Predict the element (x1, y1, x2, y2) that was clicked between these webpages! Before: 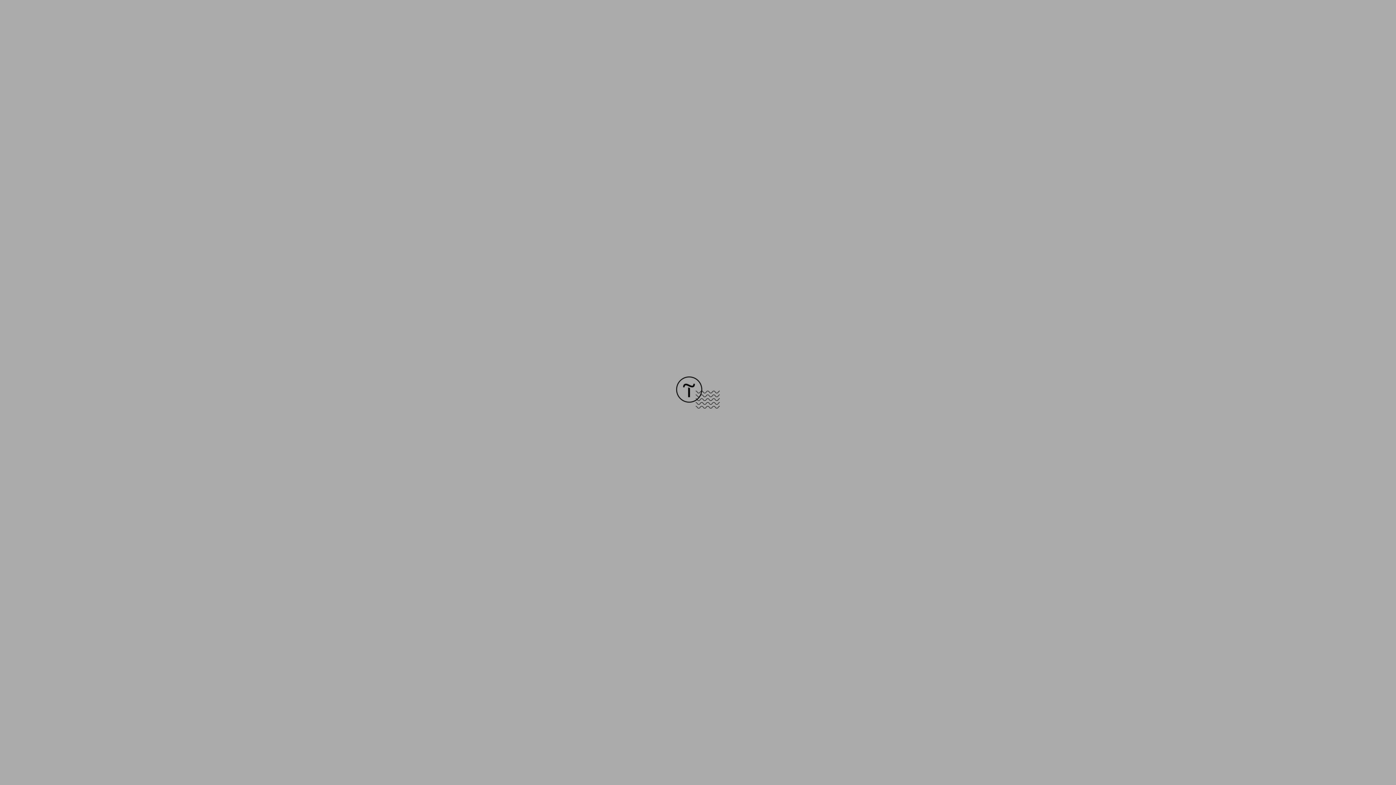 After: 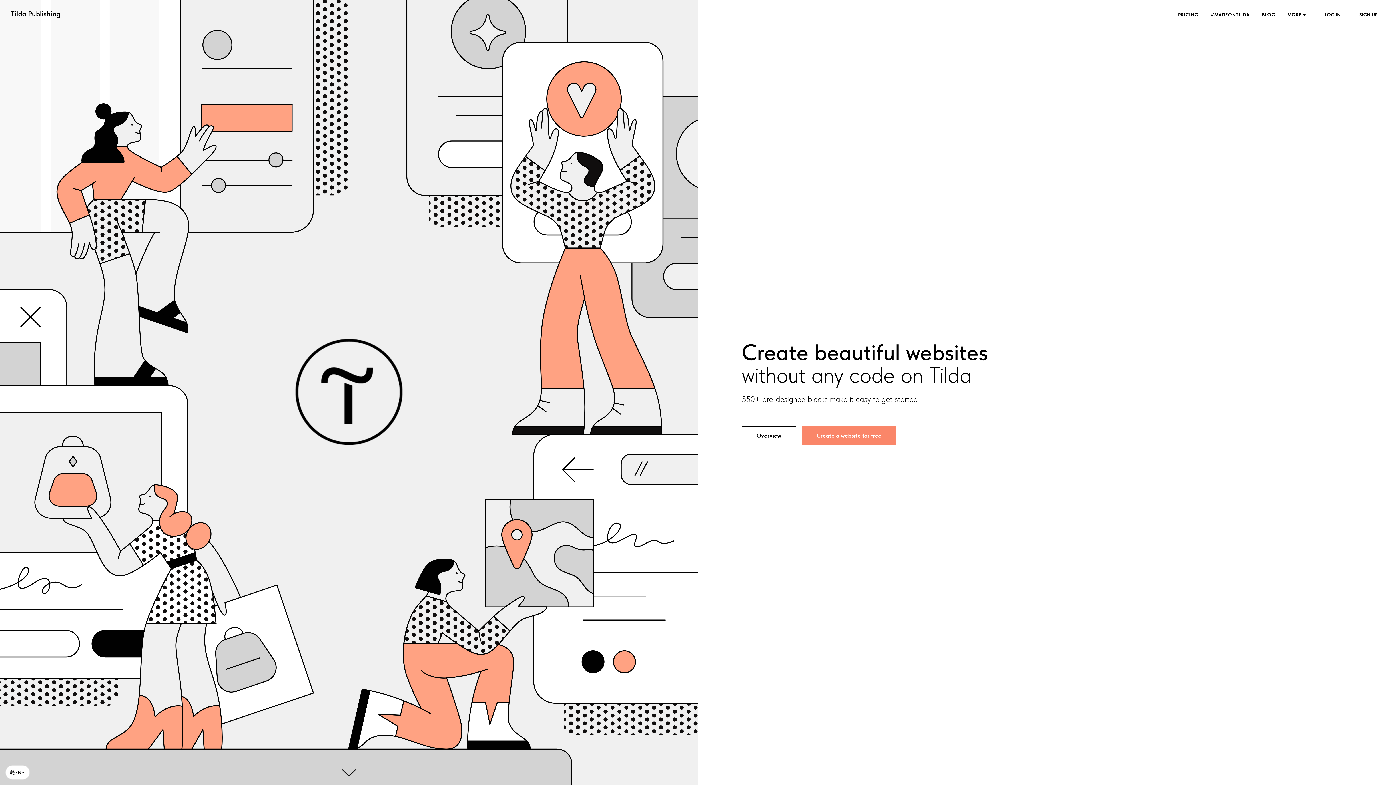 Action: bbox: (676, 403, 720, 409)